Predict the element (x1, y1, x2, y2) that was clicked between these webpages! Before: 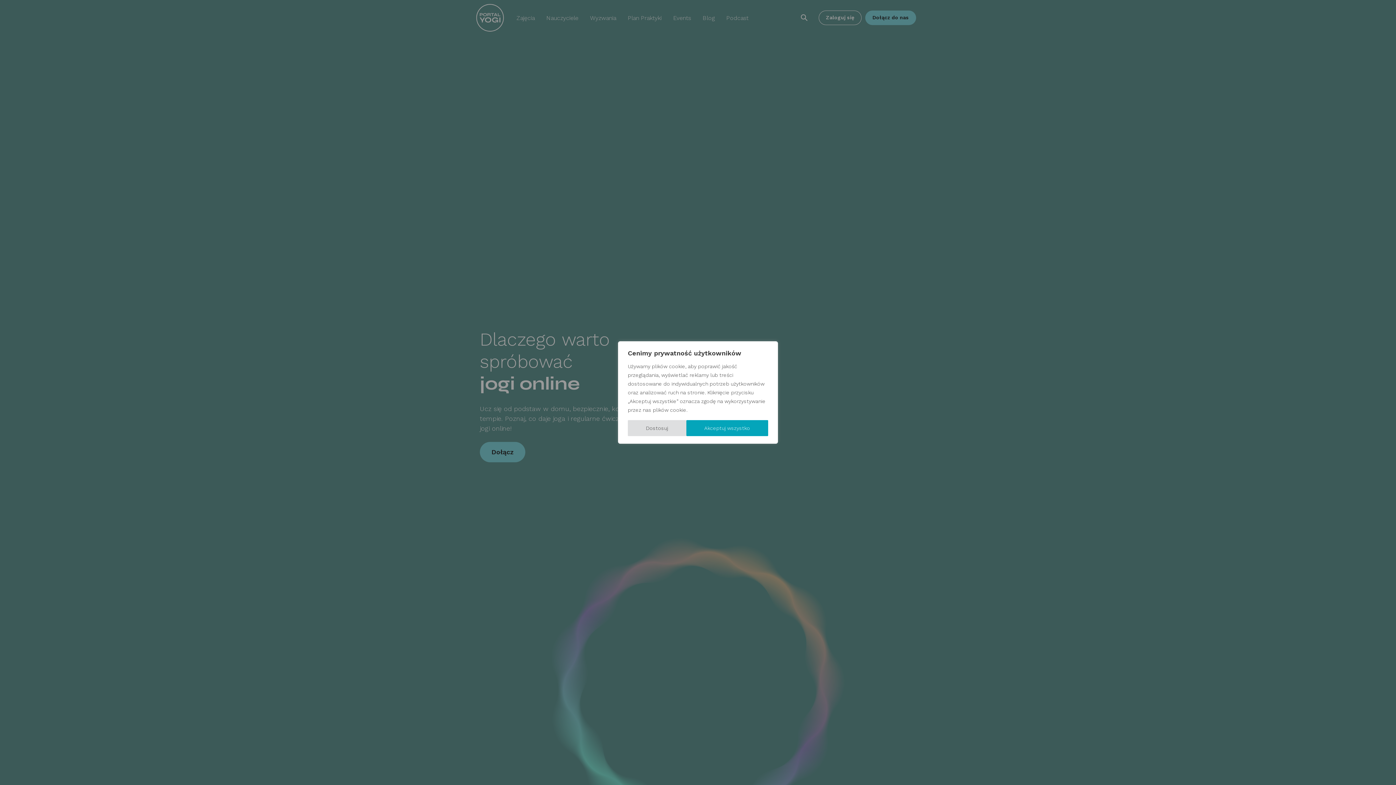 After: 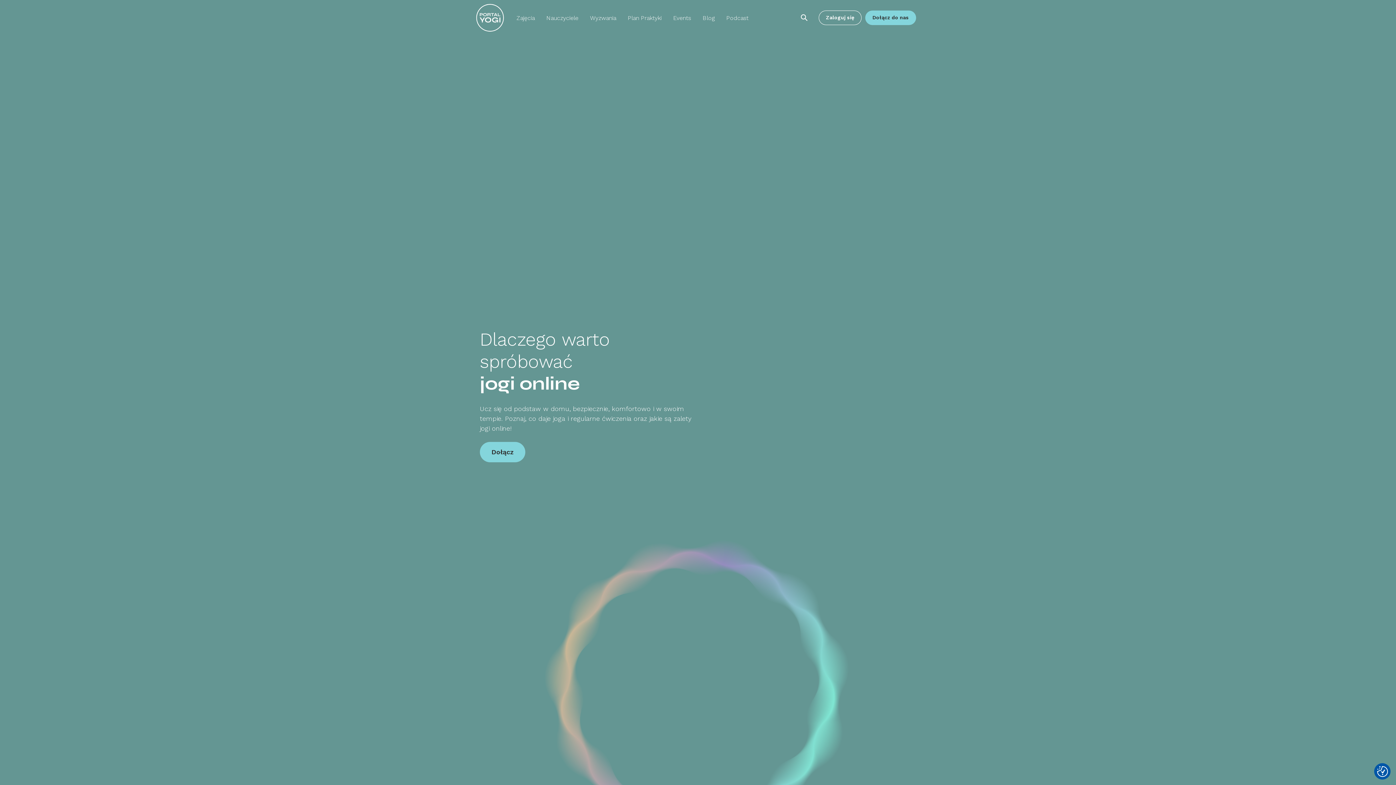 Action: bbox: (686, 420, 768, 436) label: Akceptuj wszystko